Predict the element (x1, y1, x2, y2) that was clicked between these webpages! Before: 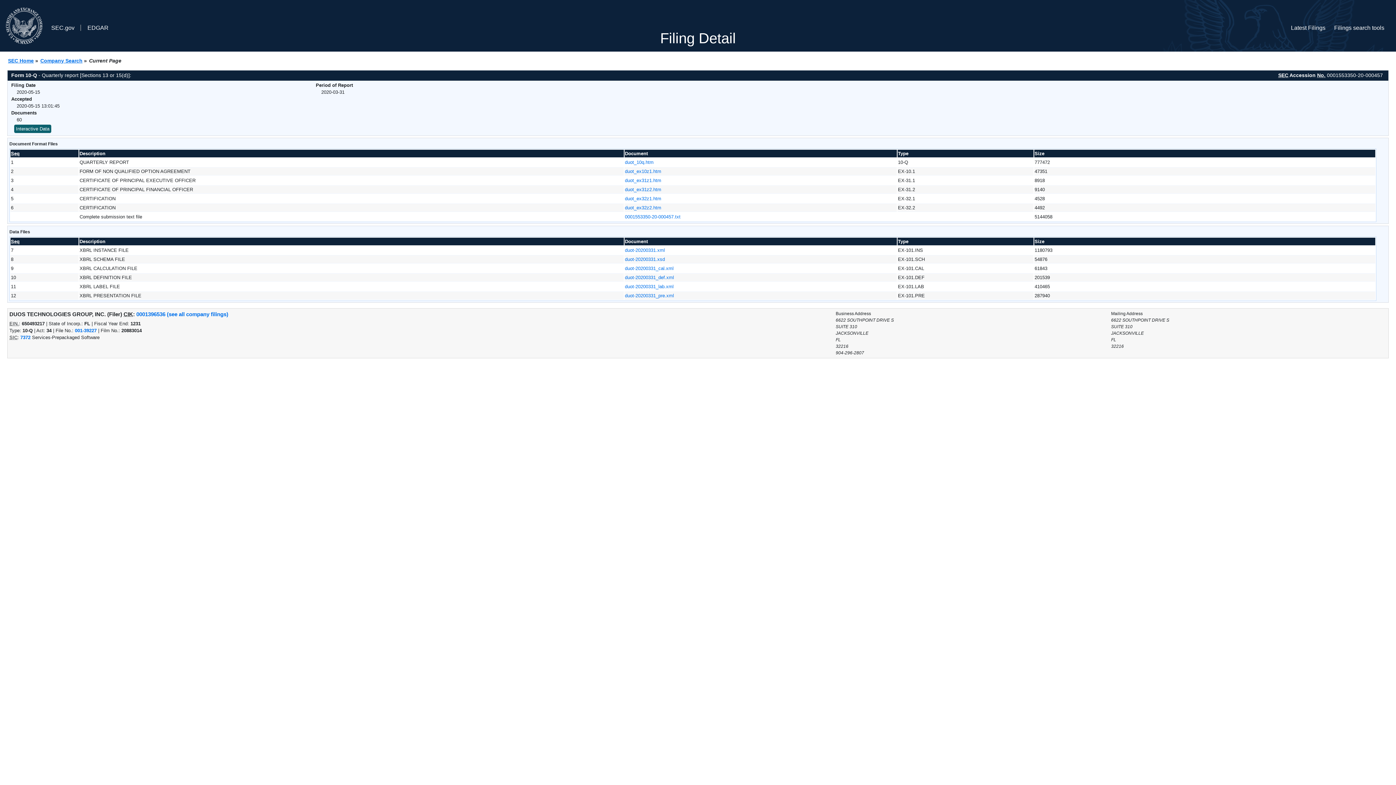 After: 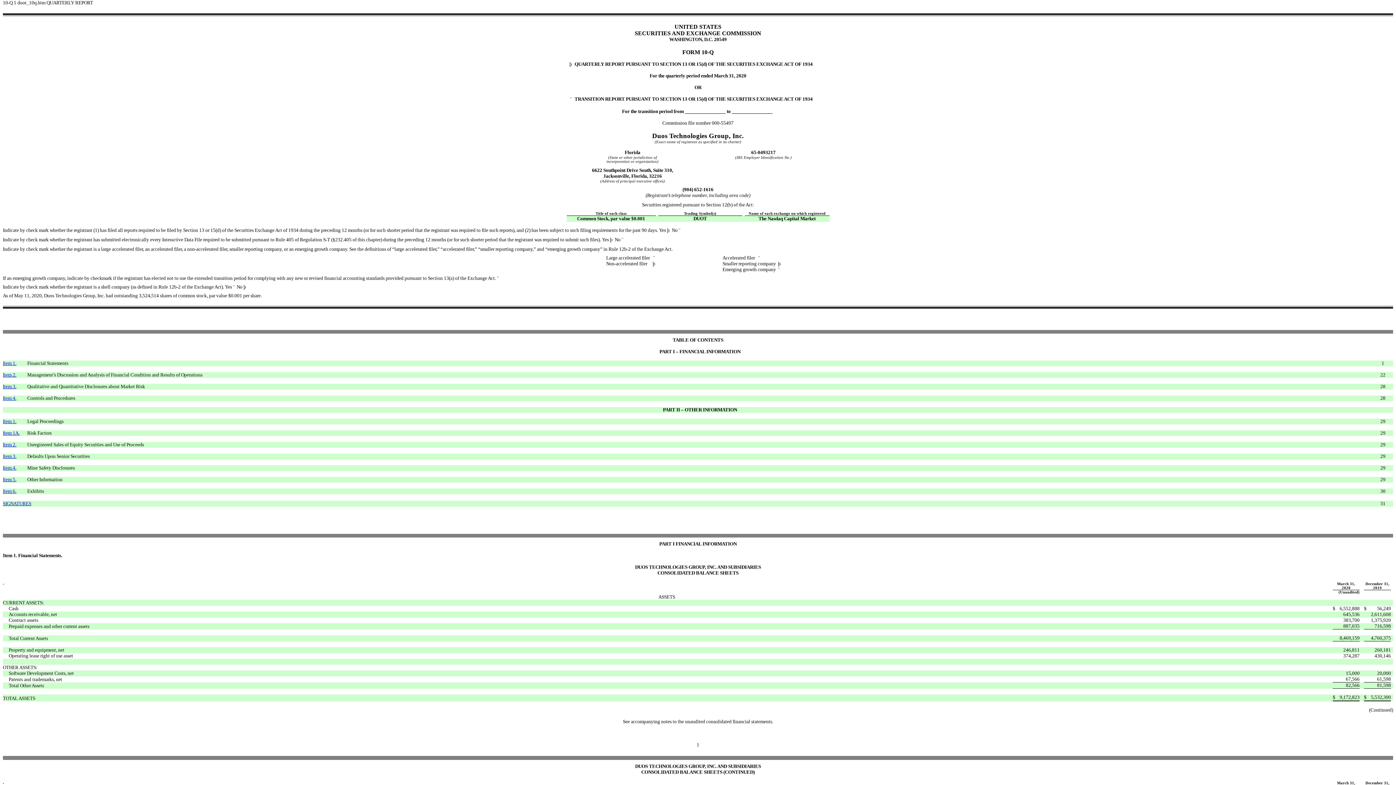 Action: bbox: (625, 159, 653, 165) label: duot_10q.htm